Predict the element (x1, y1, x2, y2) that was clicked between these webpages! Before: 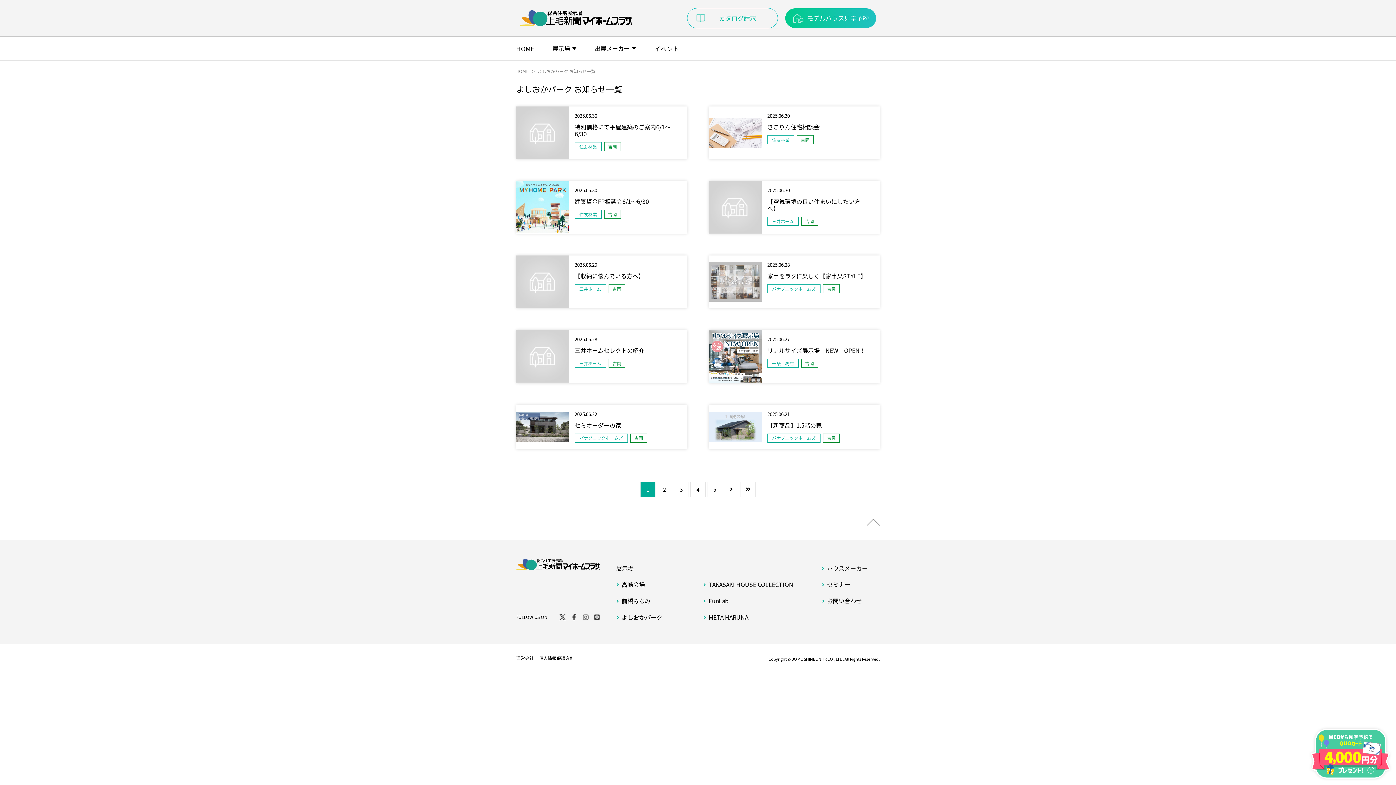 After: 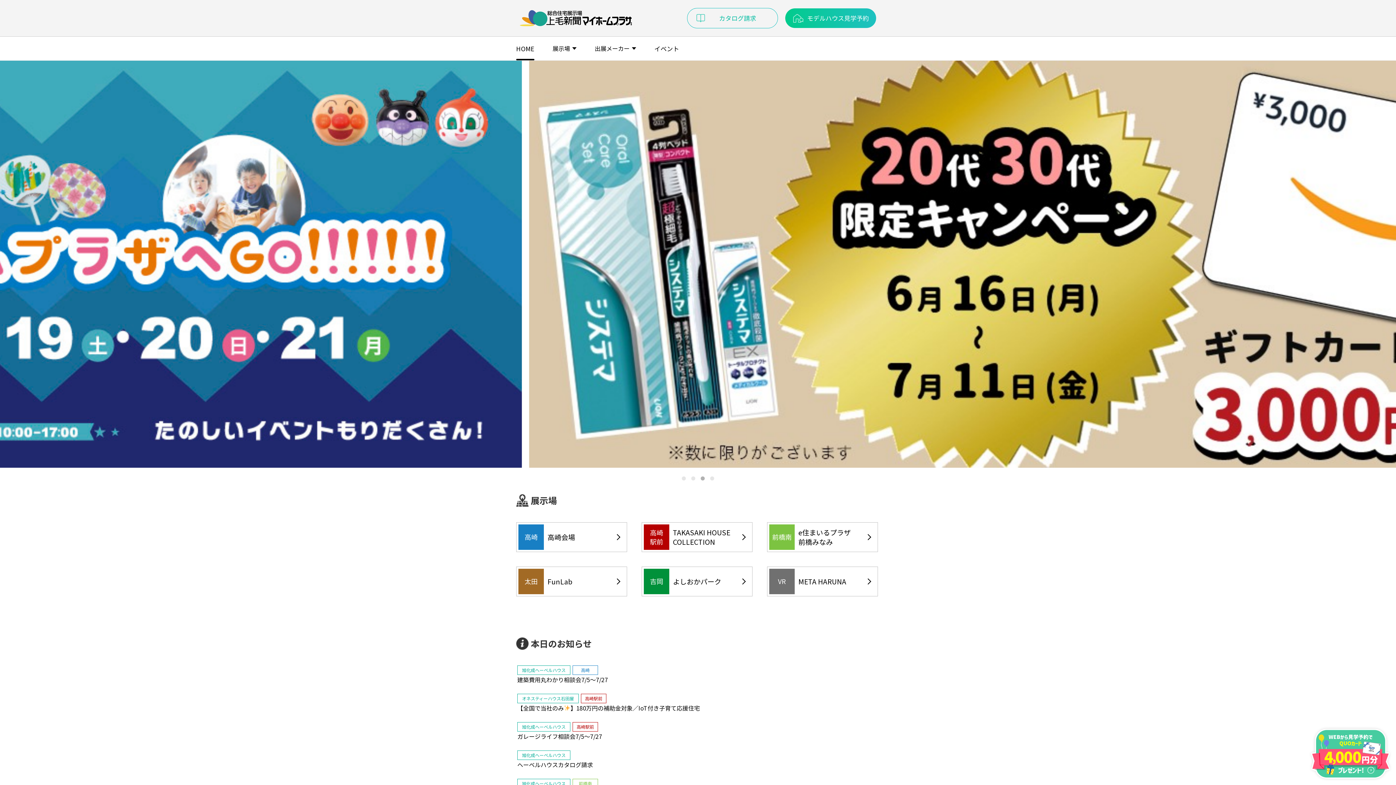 Action: label: HOME bbox: (516, 68, 528, 74)